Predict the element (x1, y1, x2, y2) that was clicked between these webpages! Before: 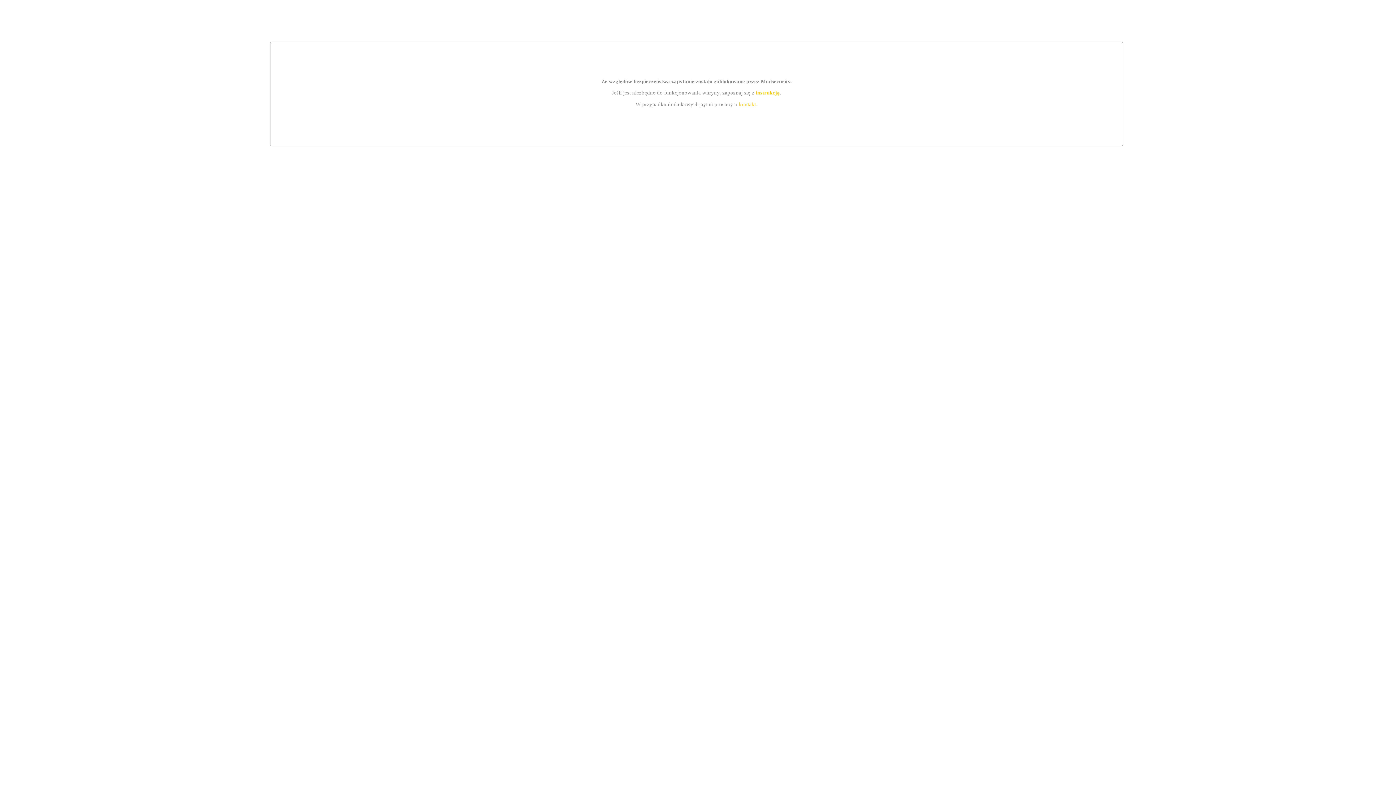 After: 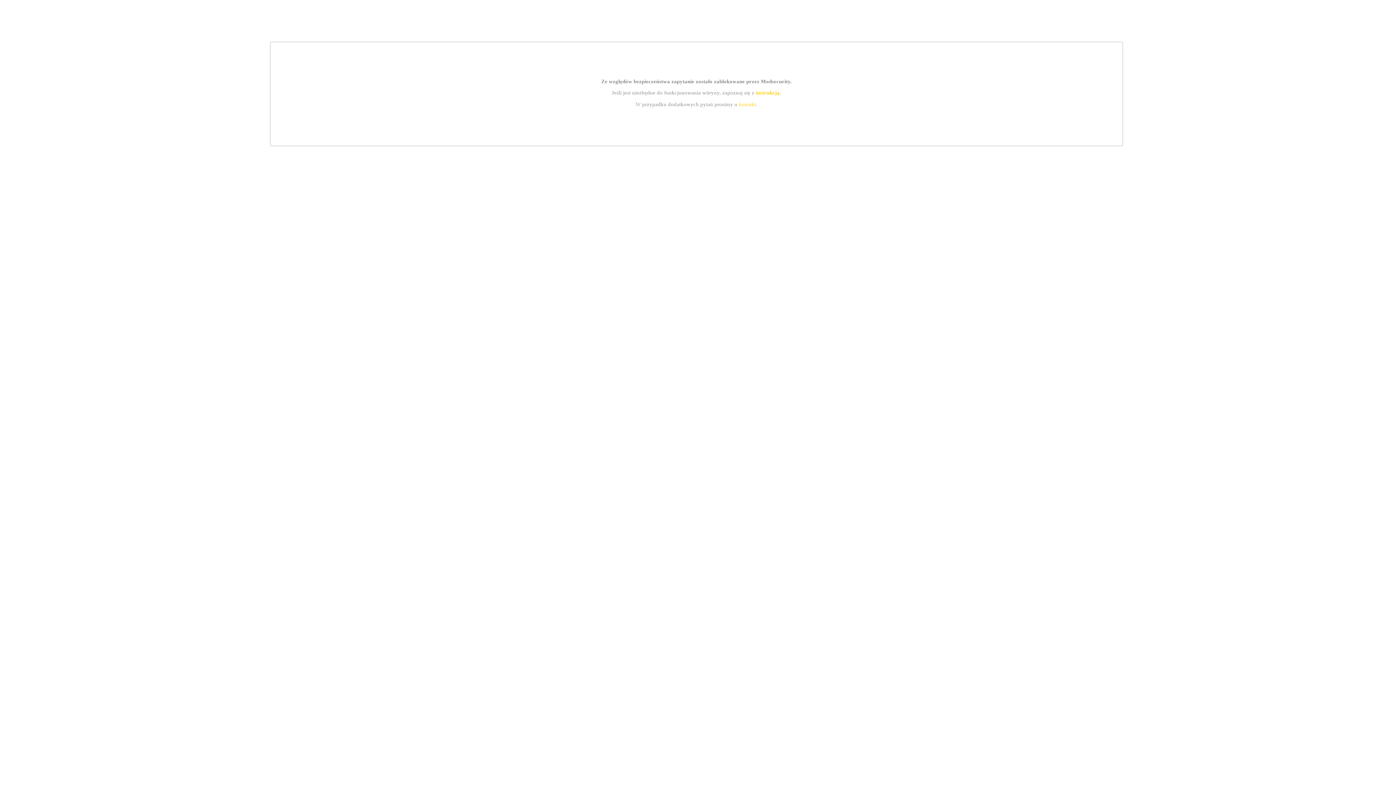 Action: label: instrukcją bbox: (755, 89, 779, 95)